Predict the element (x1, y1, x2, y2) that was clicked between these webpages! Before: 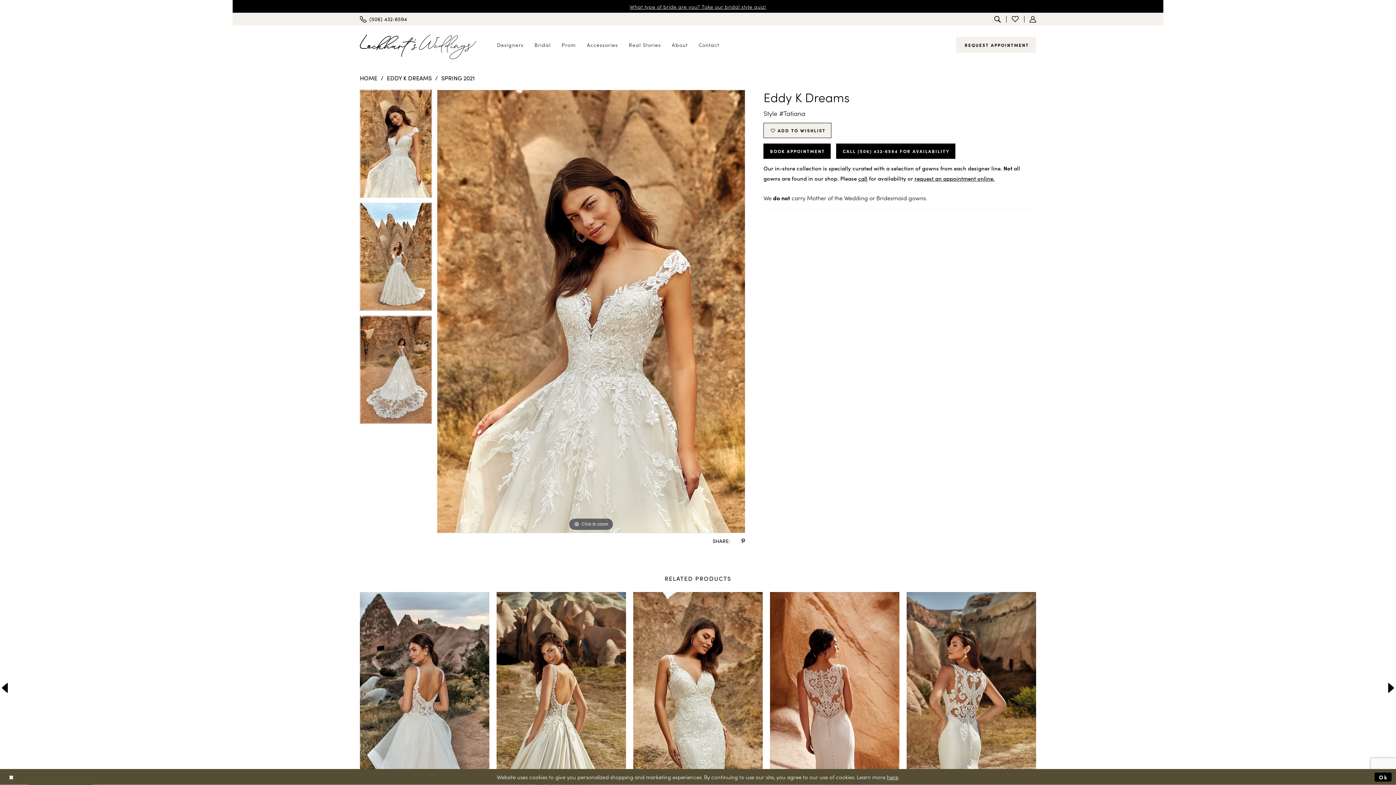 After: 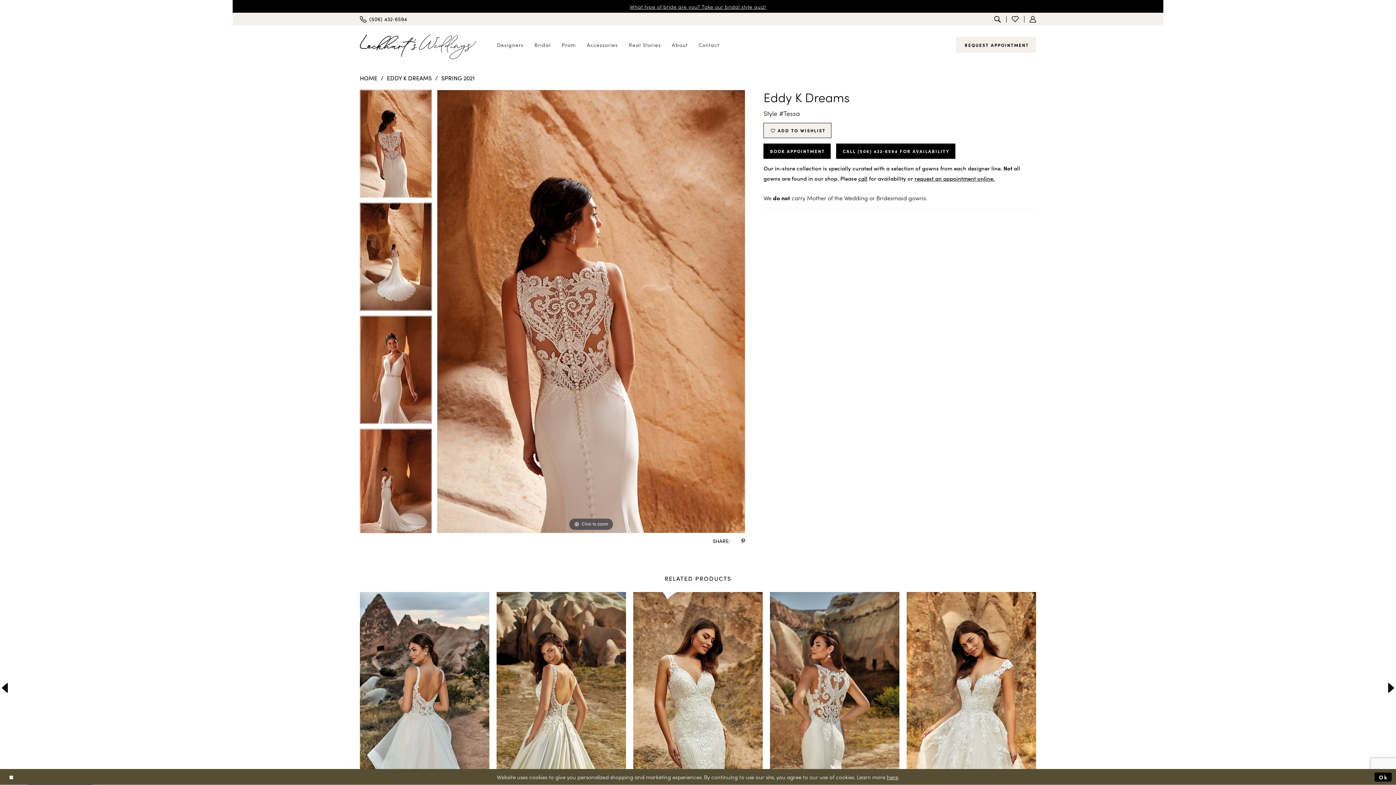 Action: bbox: (770, 592, 899, 784) label: Visit Eddy K Dreams Style #Tessa Page